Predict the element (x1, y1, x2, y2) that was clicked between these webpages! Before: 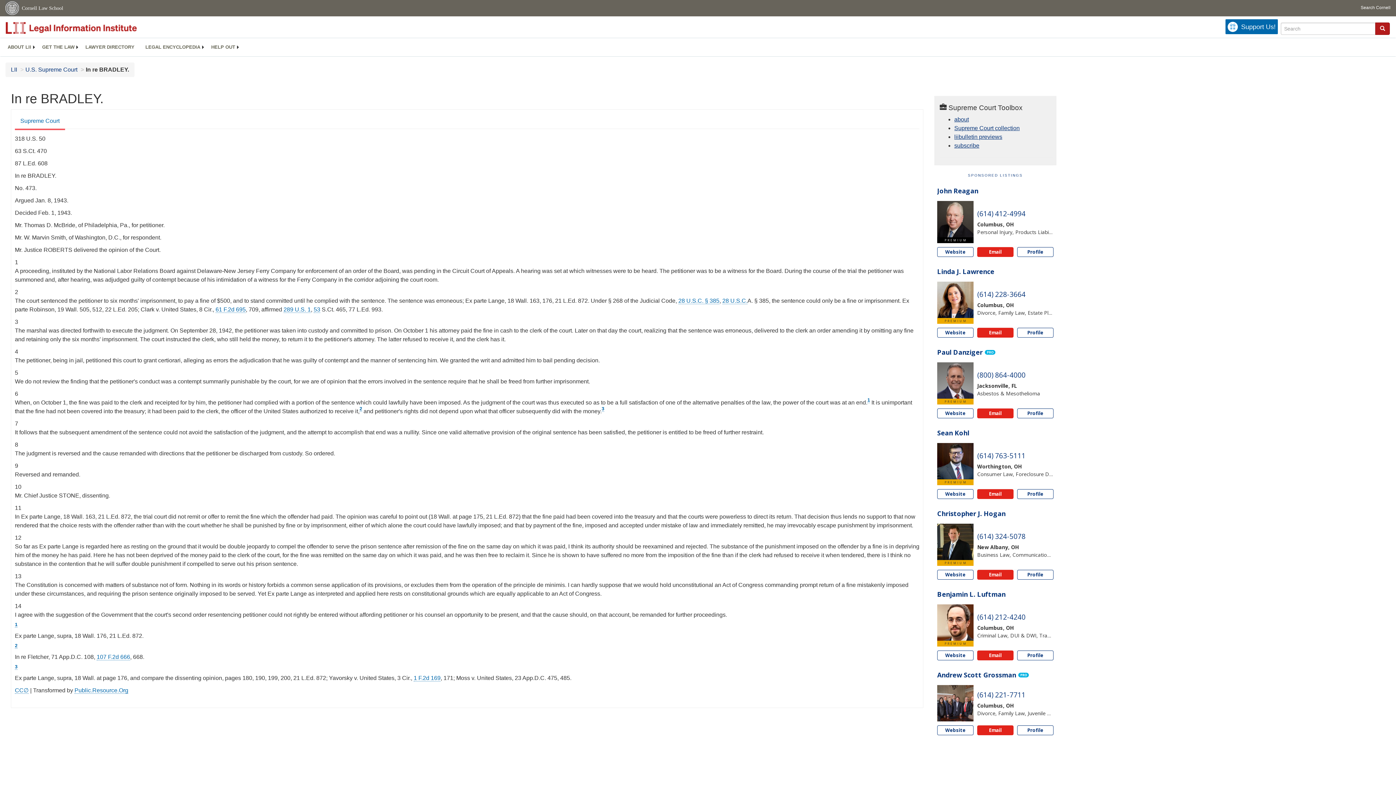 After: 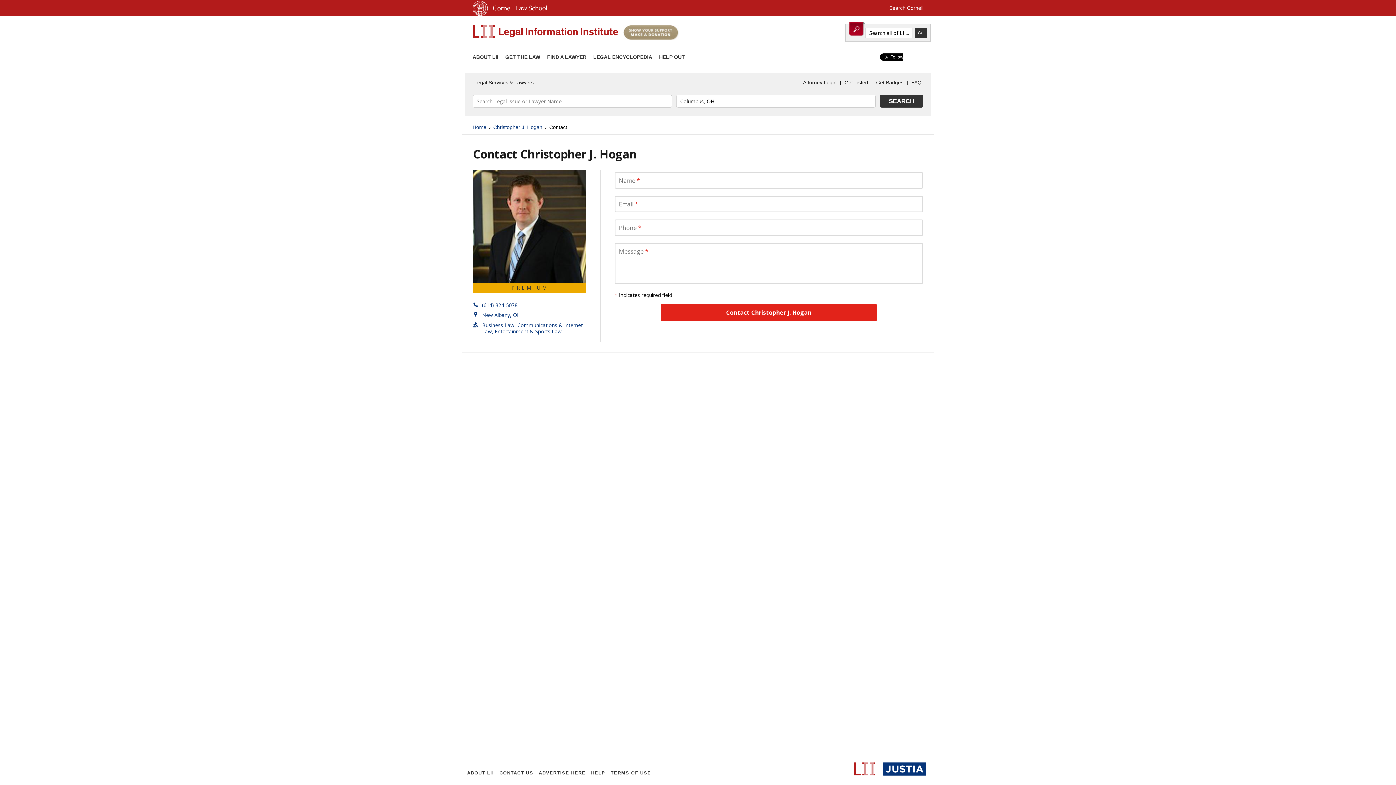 Action: label: Email Christopher J. Hogan bbox: (977, 570, 1013, 580)